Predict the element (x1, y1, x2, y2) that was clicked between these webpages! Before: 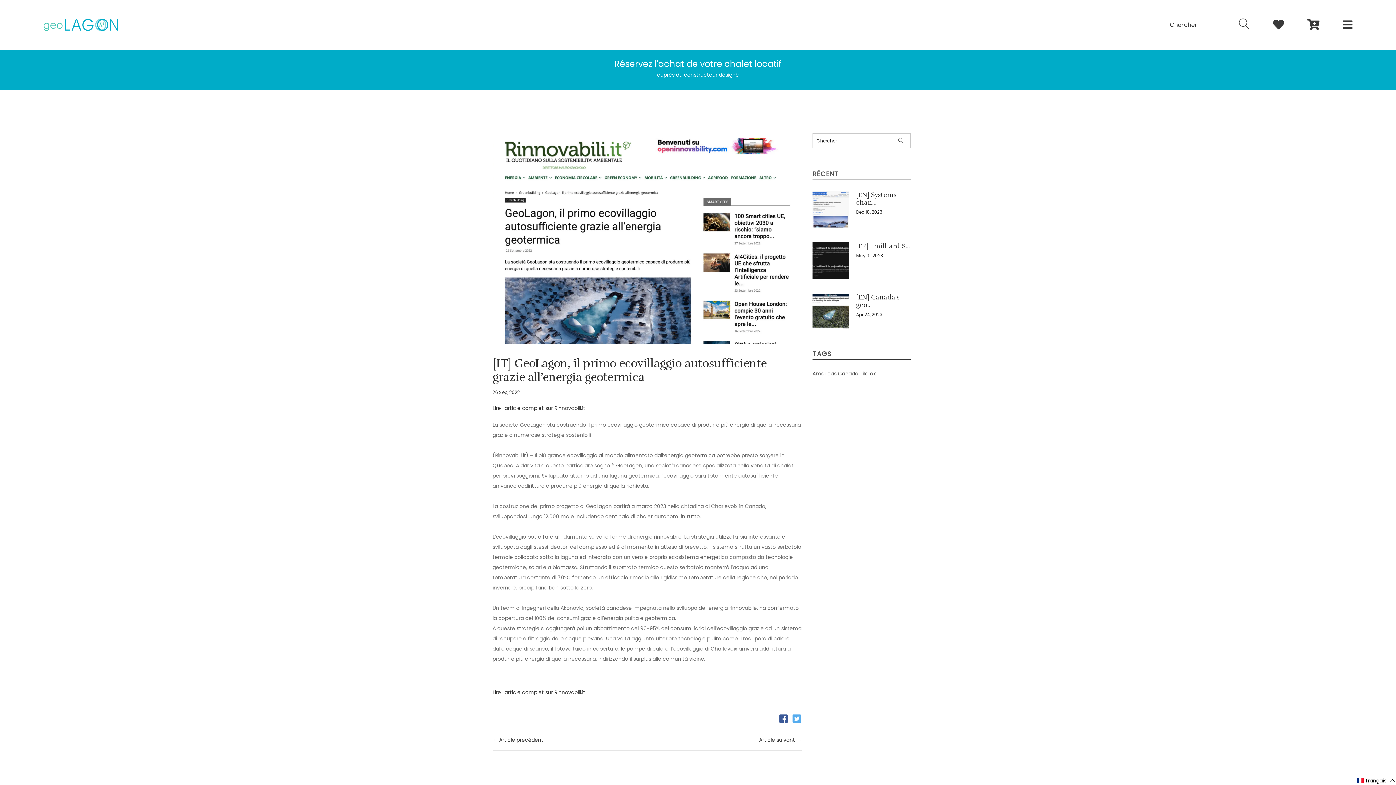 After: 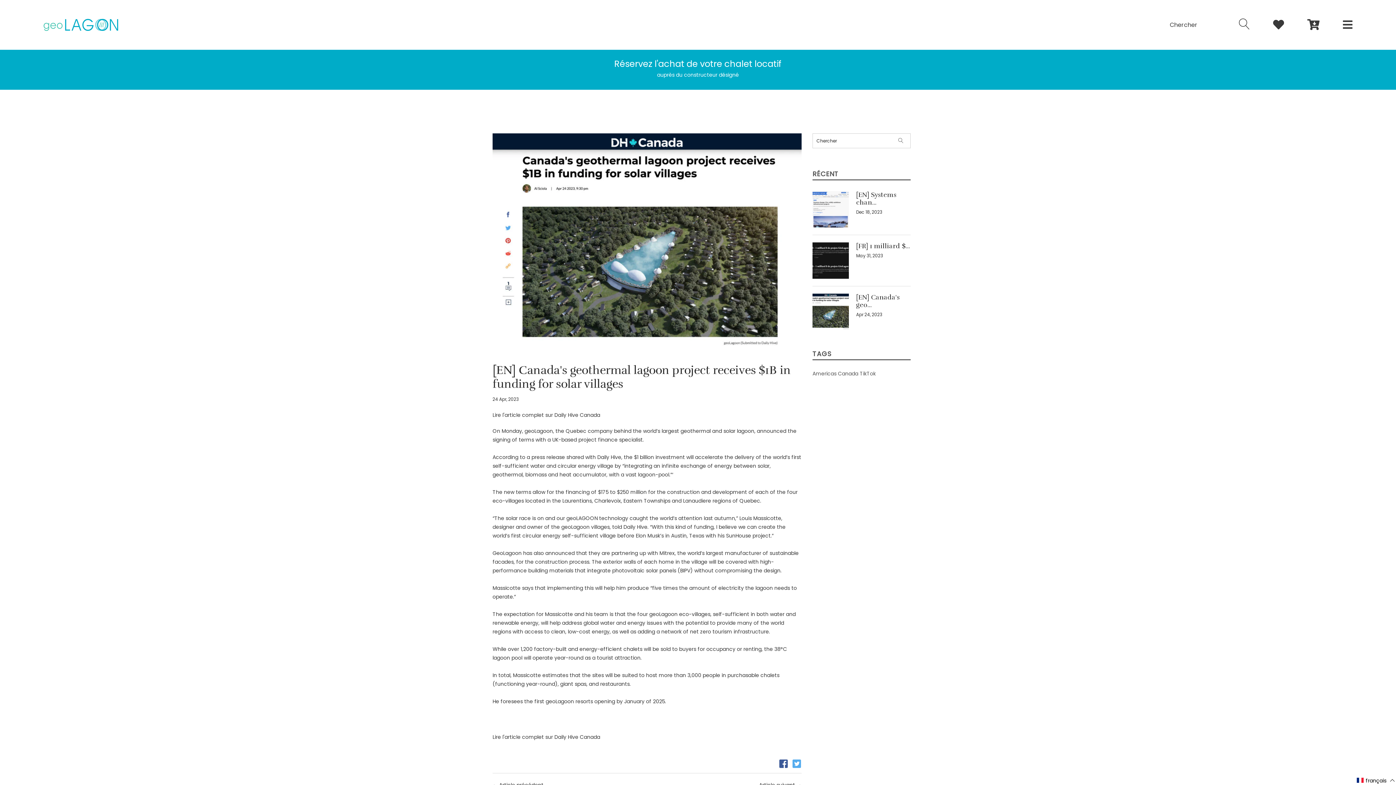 Action: bbox: (856, 293, 900, 309) label: [EN] Canada's geo...